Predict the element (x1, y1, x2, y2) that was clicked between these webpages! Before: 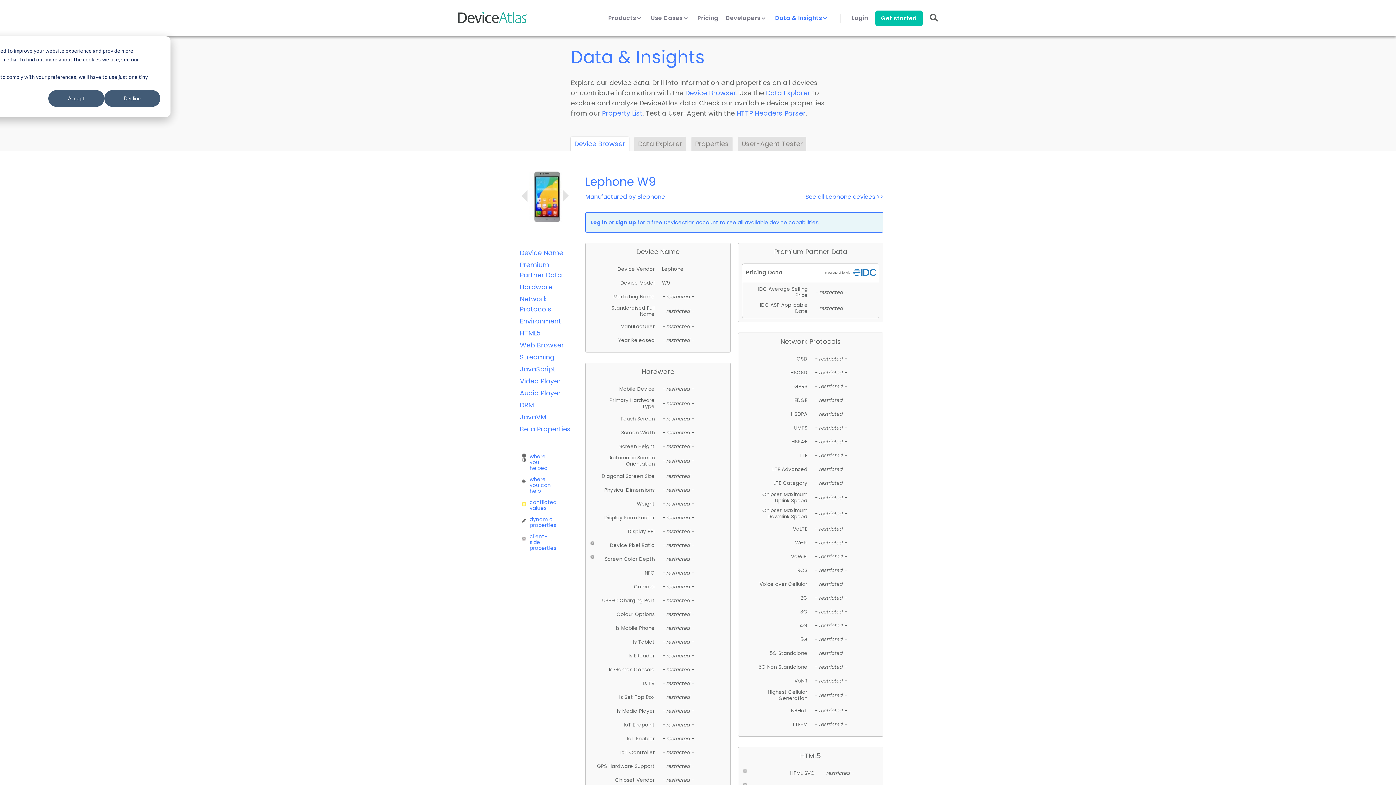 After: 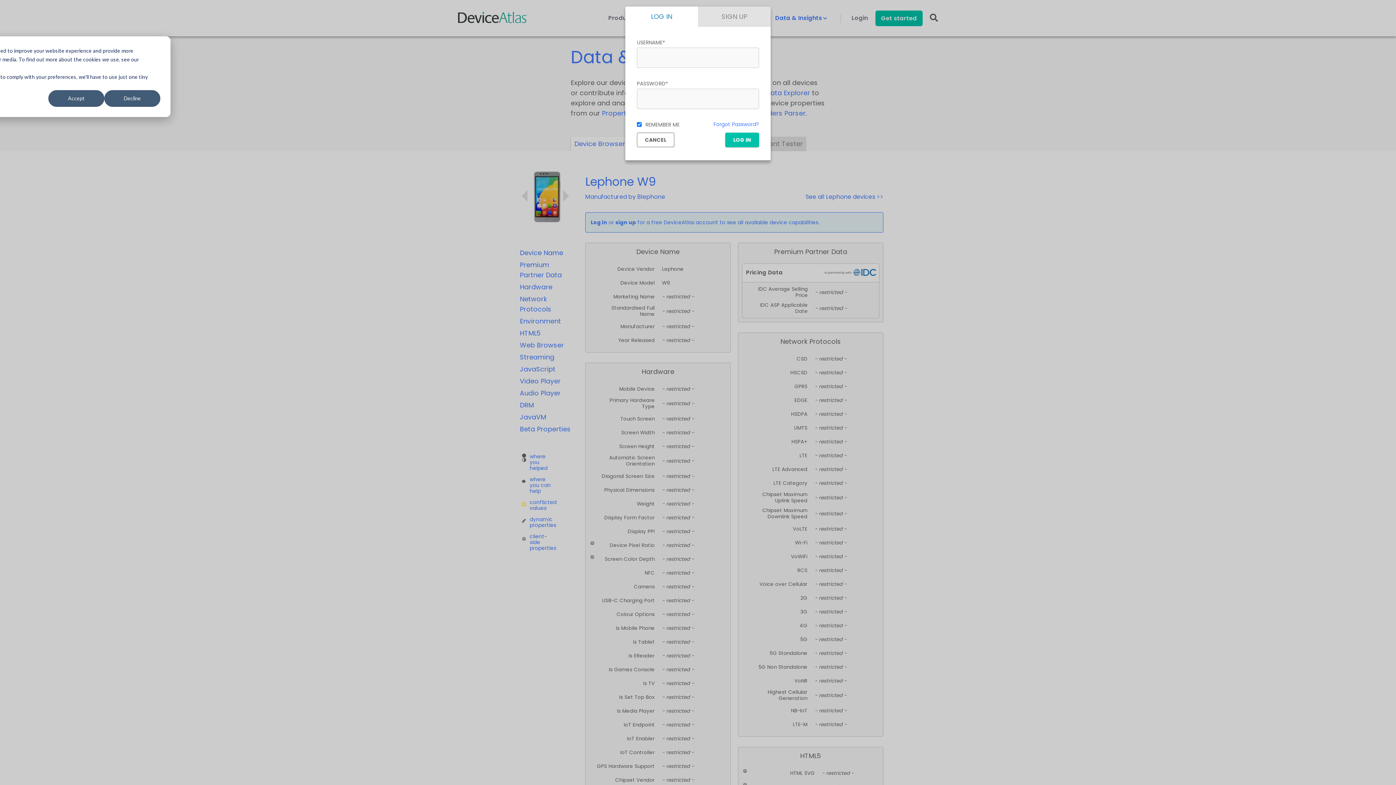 Action: bbox: (851, 14, 868, 30) label: Login